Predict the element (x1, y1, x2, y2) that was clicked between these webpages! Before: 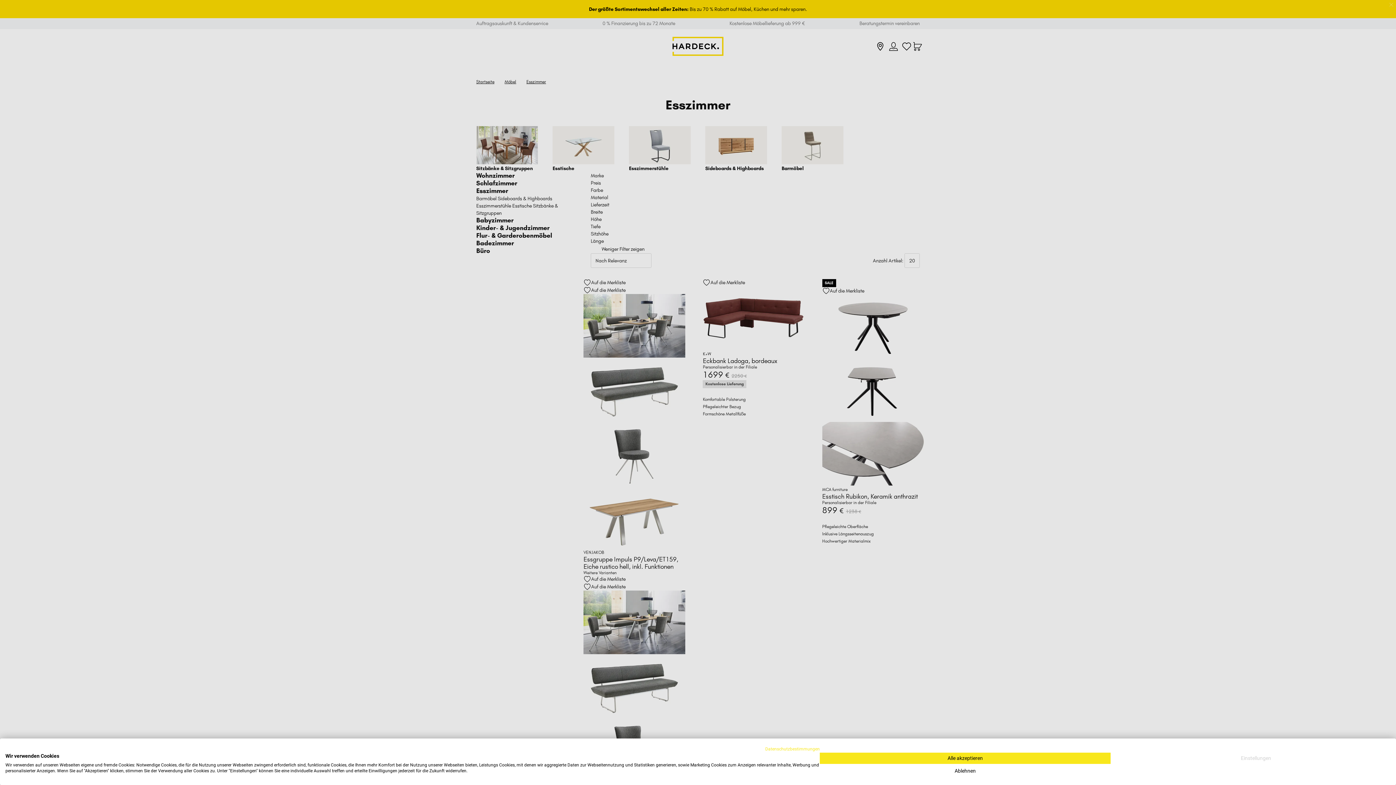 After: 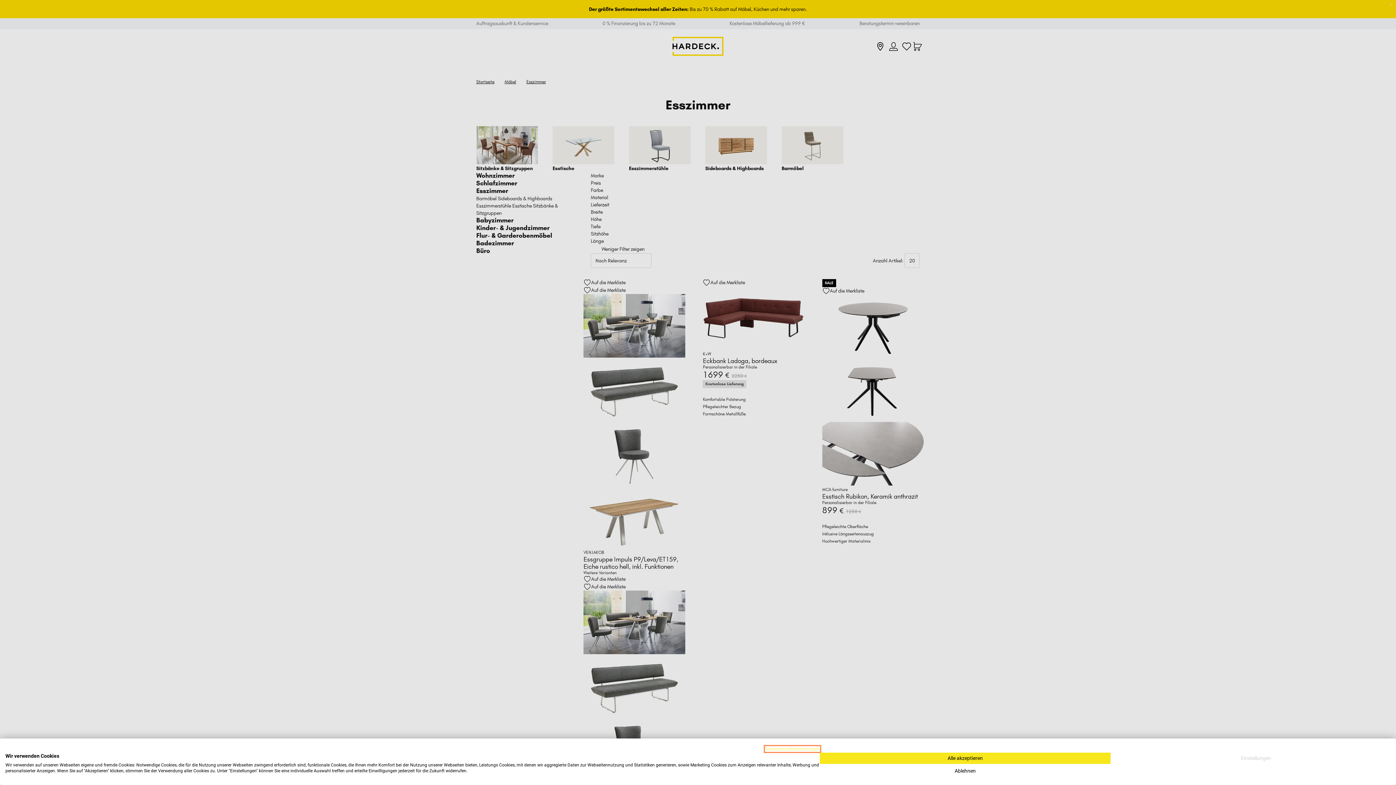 Action: label: Datenschutzrichtlinie. Externer Link. Wird in einer neuen Registerkarte oder einem neuen Fenster geöffnet. bbox: (765, 746, 820, 752)